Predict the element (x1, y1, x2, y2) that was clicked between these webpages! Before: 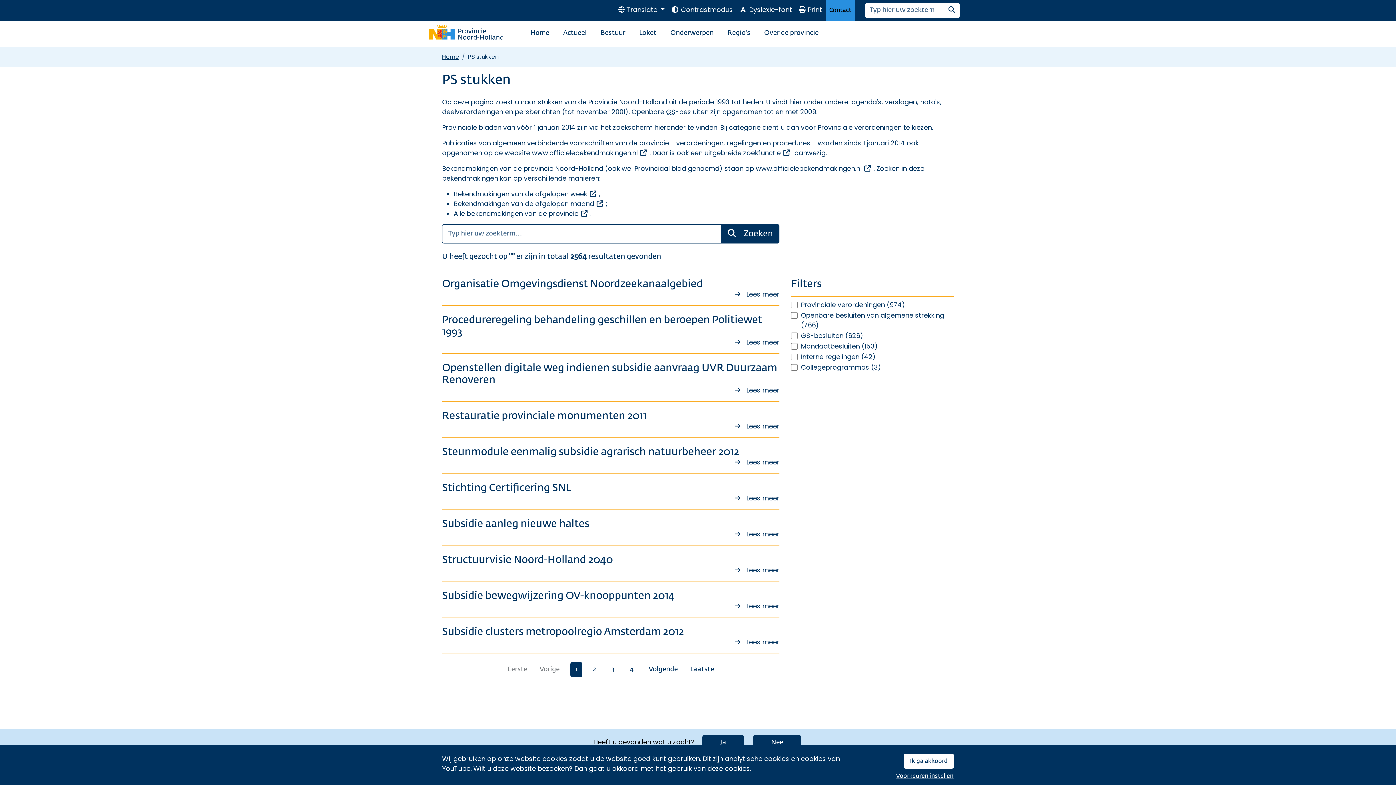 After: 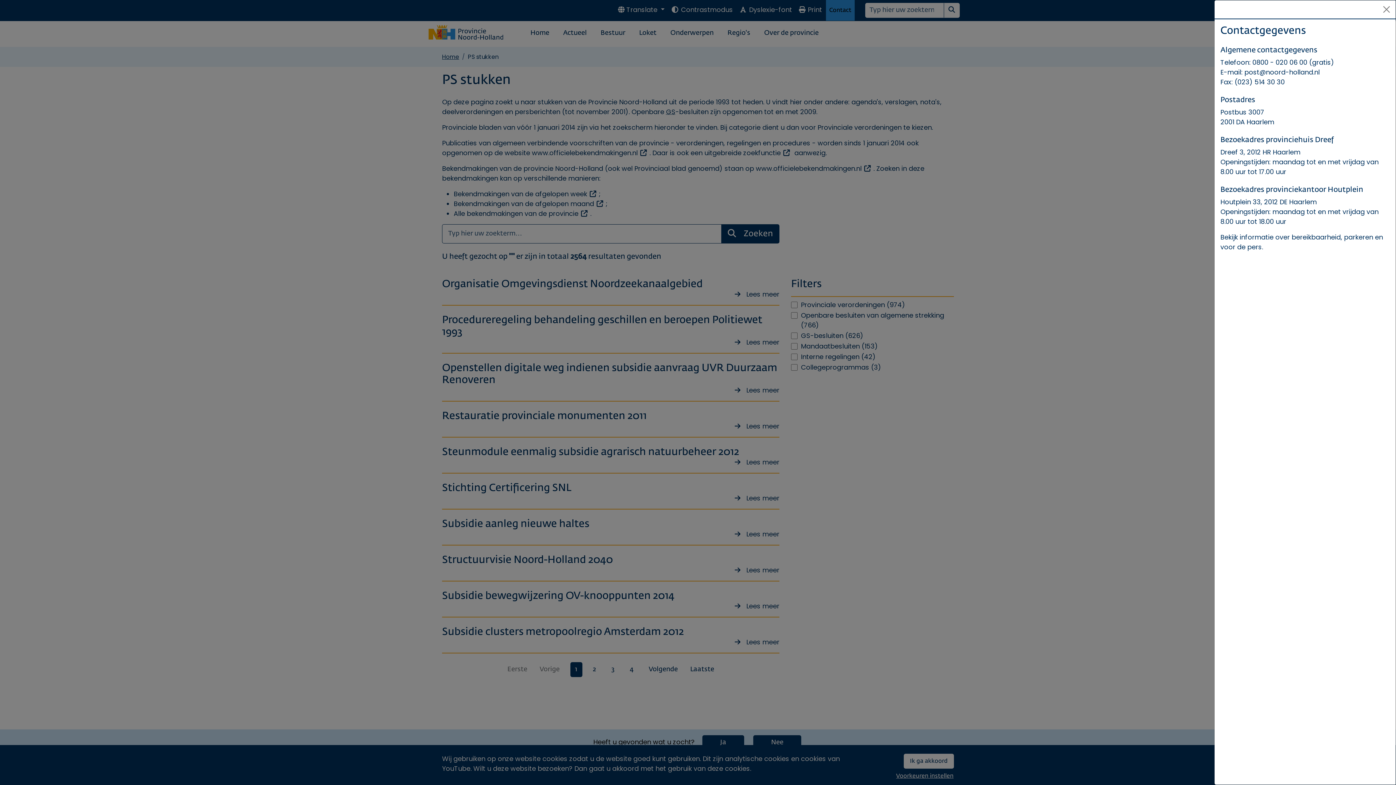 Action: bbox: (826, 0, 854, 20) label: Contact